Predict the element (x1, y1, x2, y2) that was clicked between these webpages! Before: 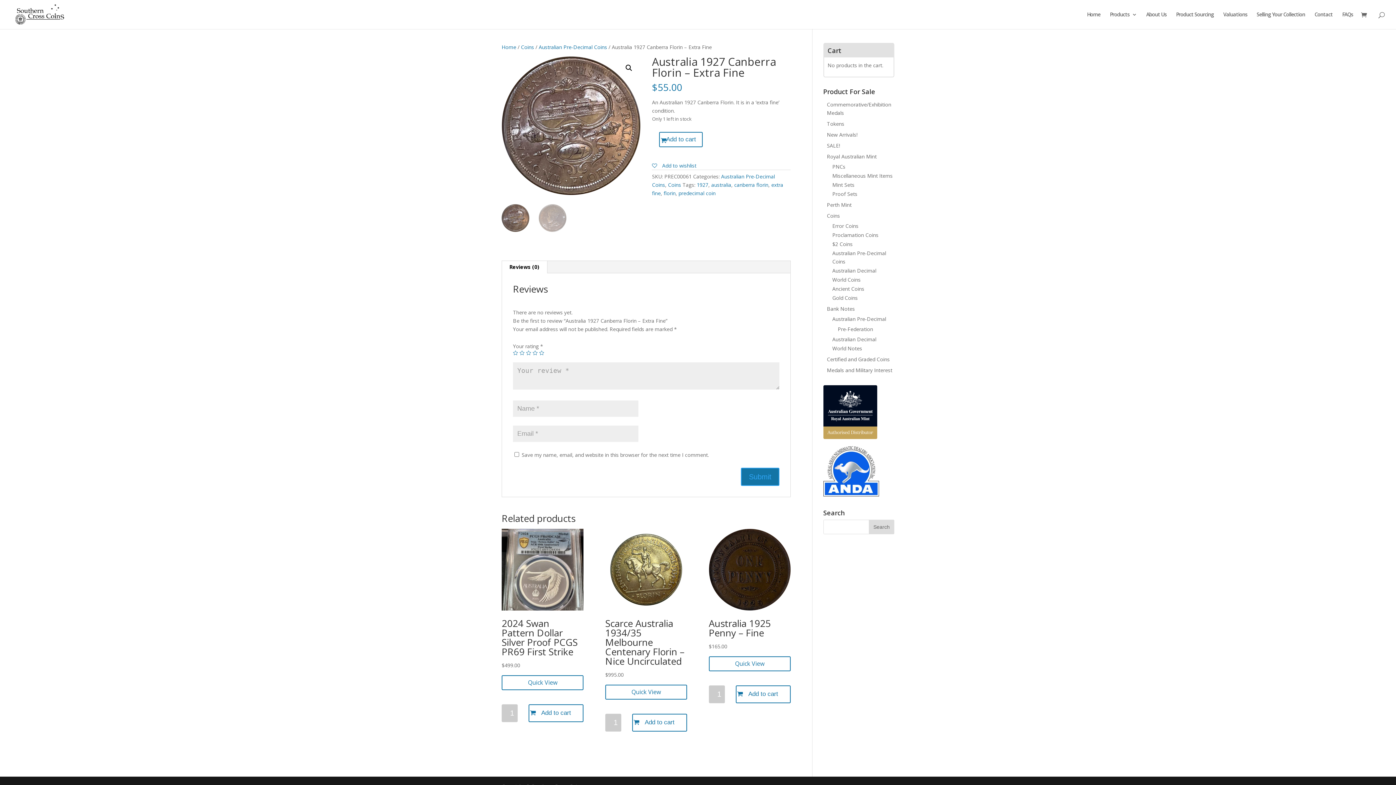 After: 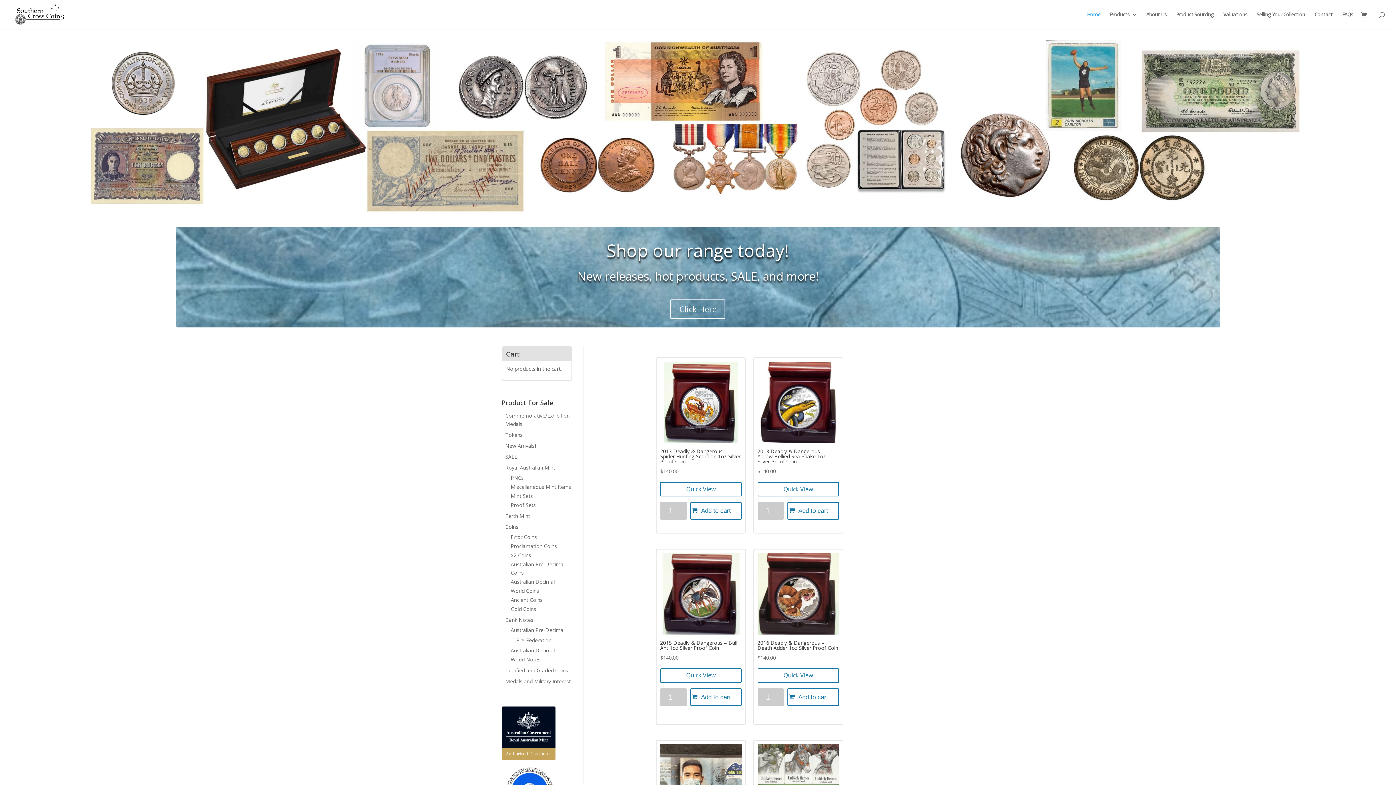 Action: bbox: (12, 10, 65, 17)